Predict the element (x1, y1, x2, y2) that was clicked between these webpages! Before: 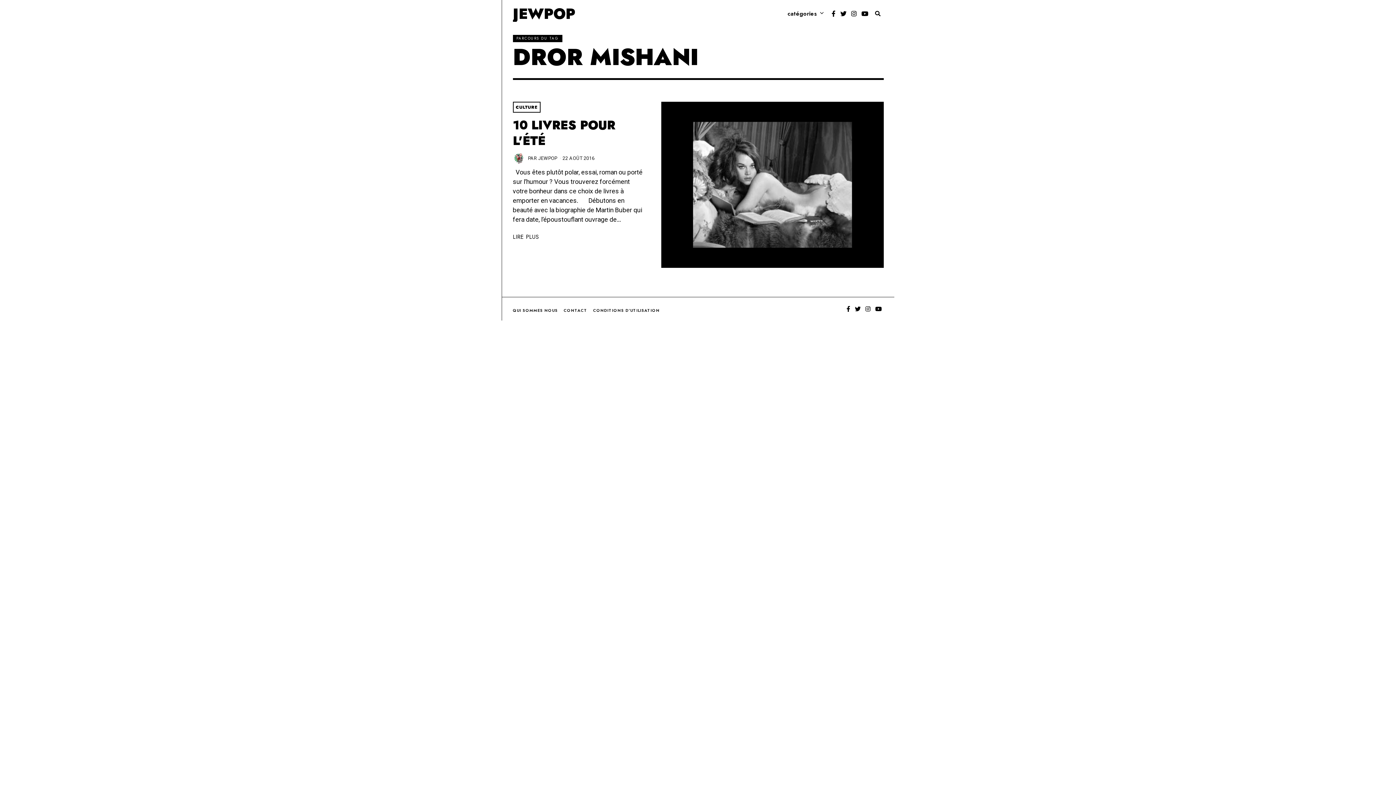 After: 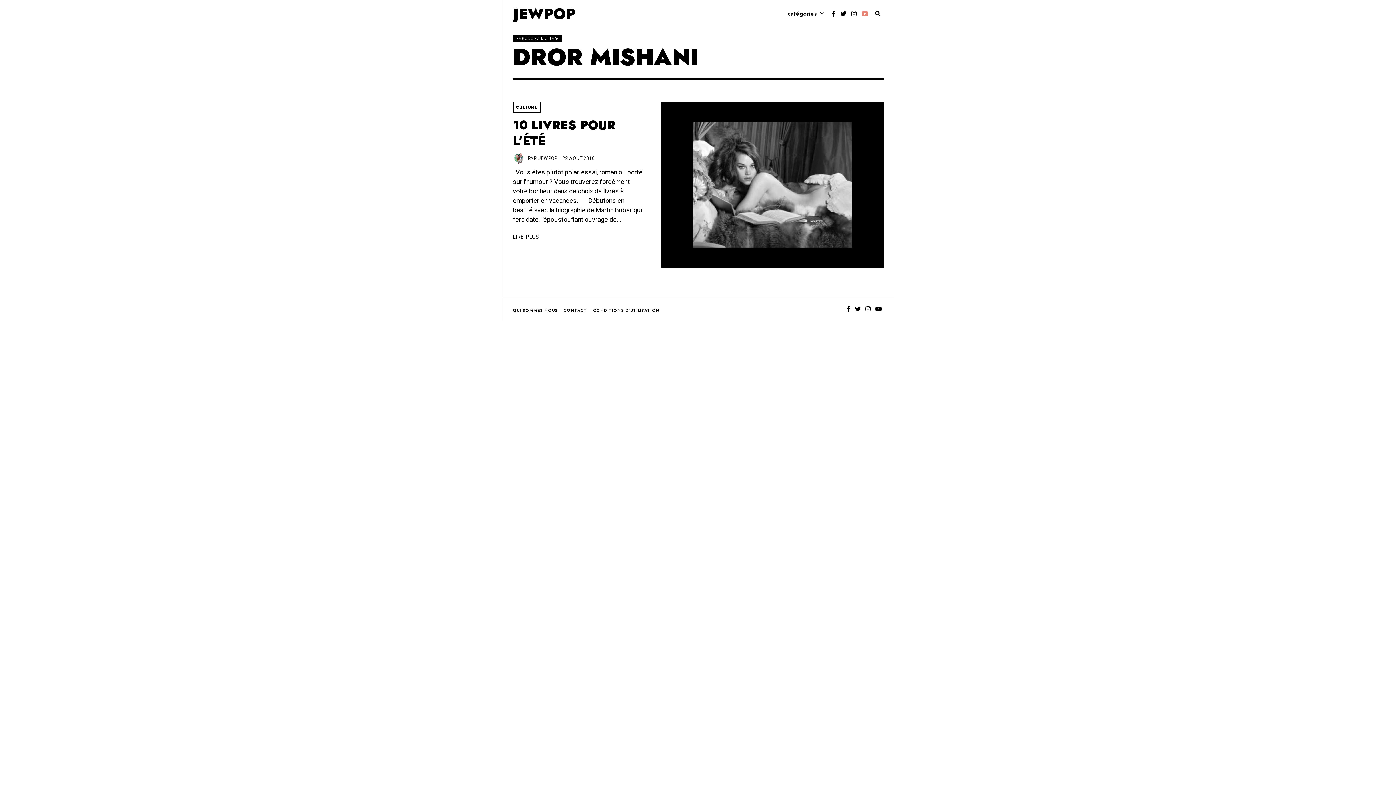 Action: bbox: (859, 9, 870, 18)